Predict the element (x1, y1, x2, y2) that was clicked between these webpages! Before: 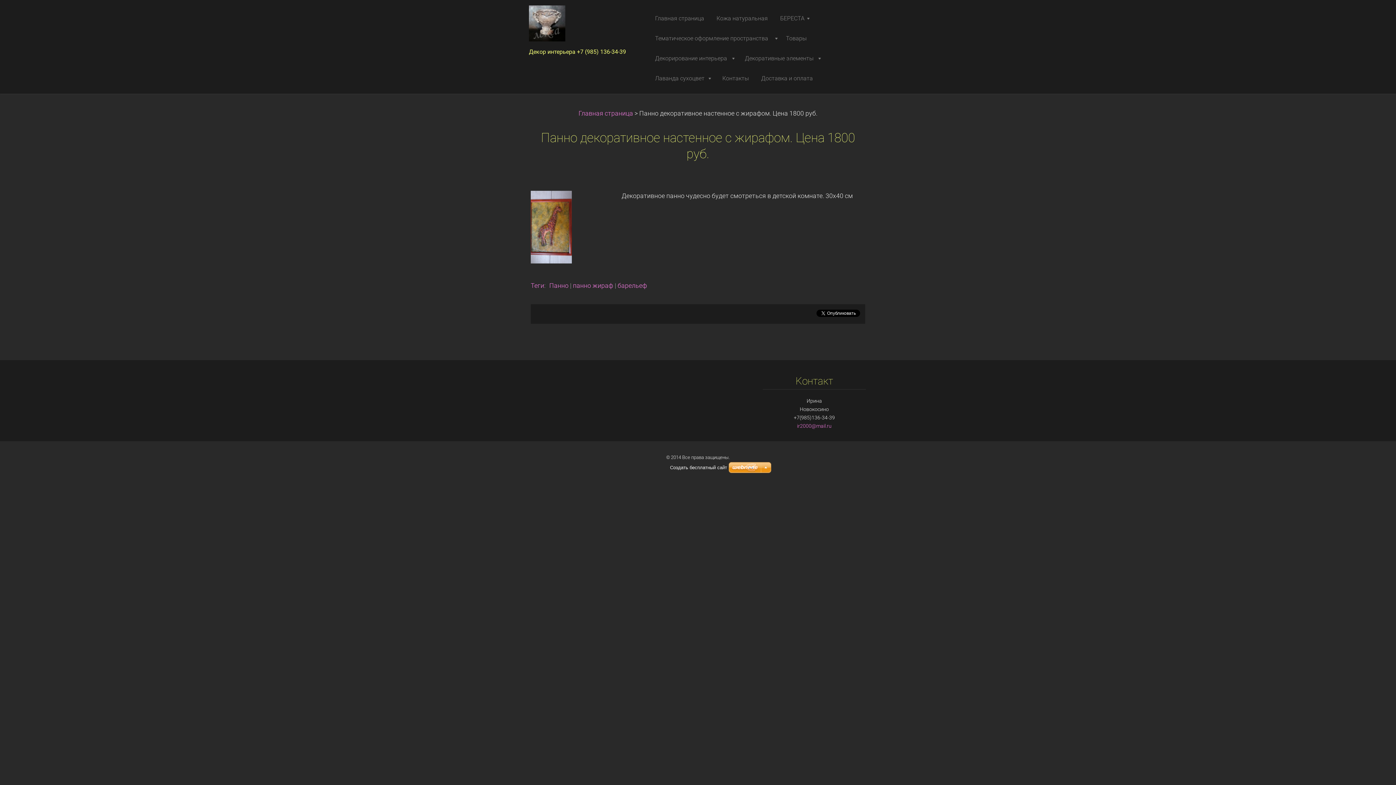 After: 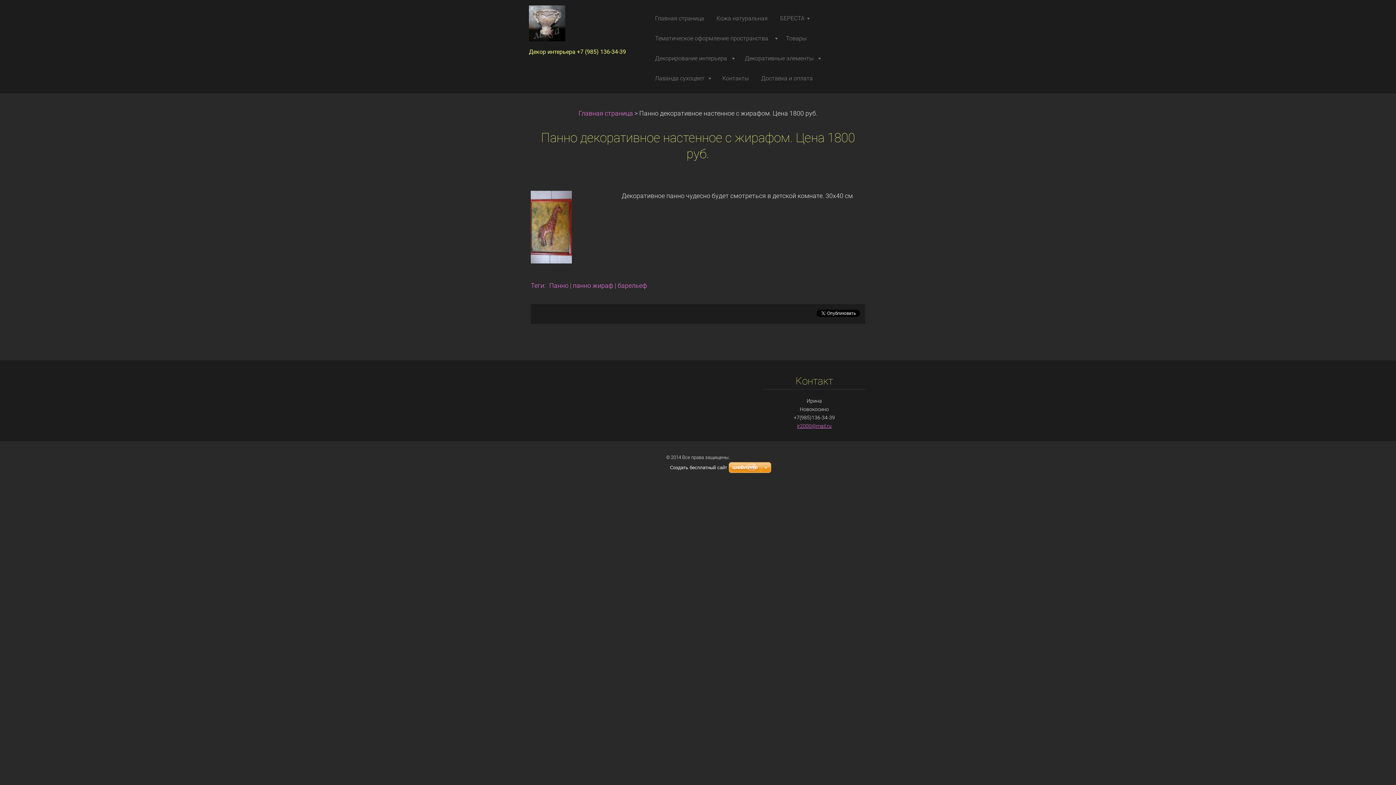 Action: label: ir2000@mail.ru bbox: (762, 422, 866, 430)